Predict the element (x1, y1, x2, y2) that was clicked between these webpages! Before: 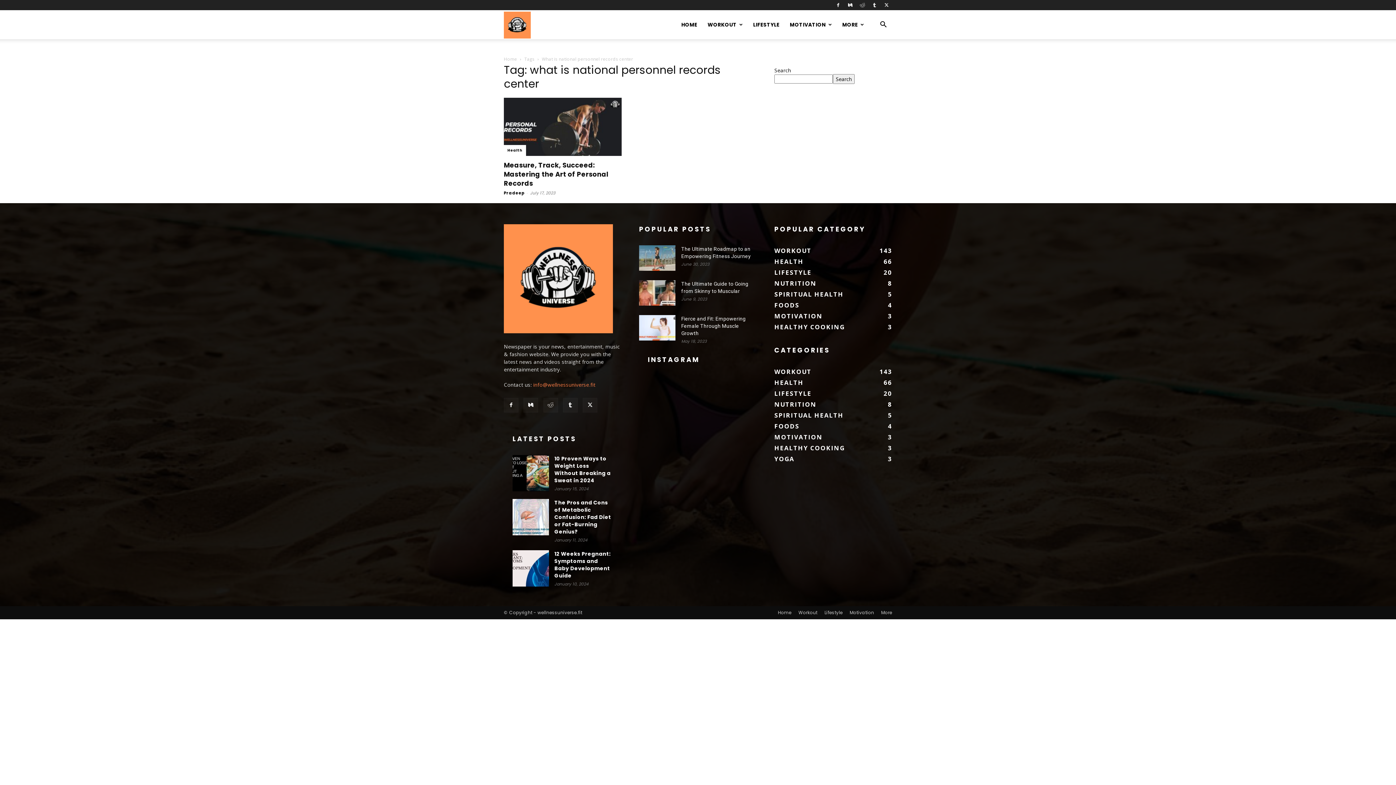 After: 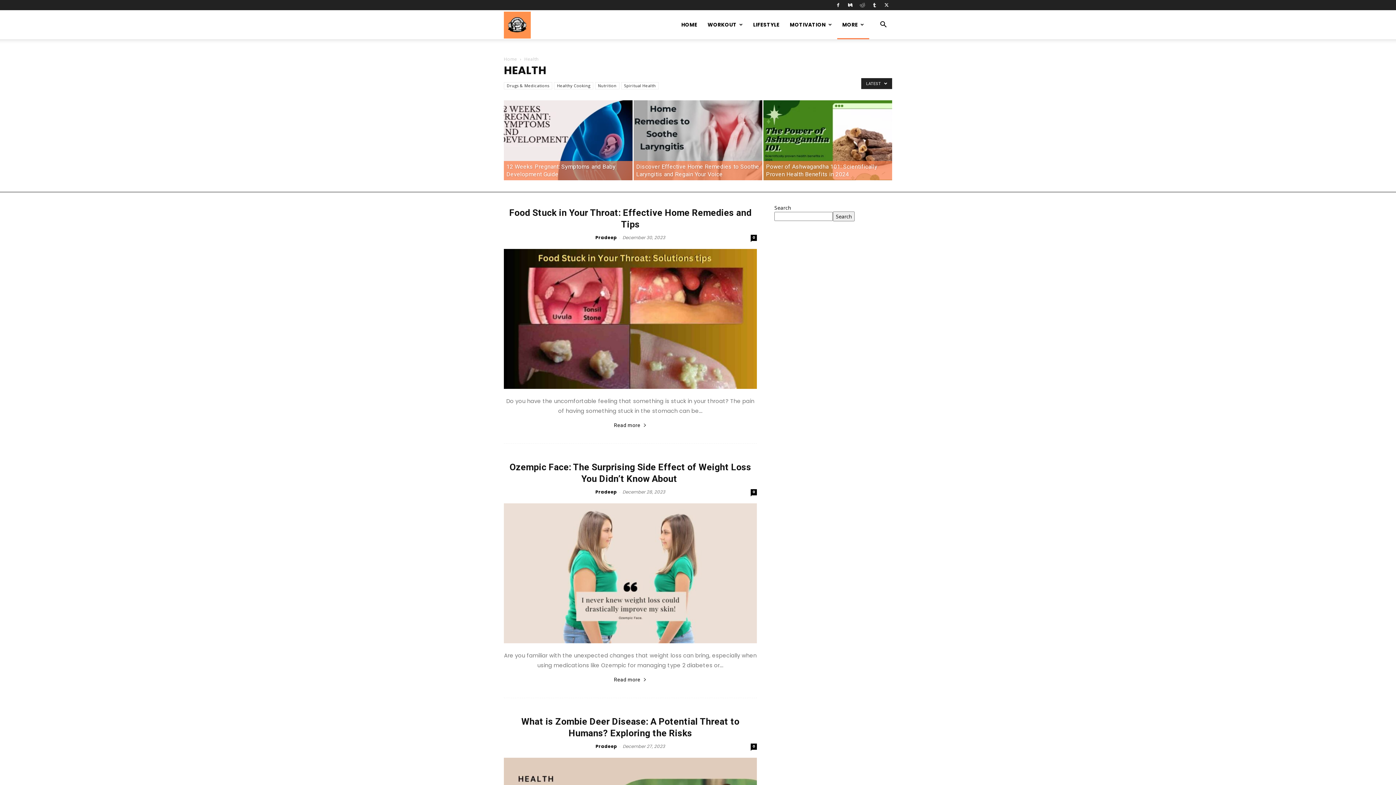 Action: label: HEALTH
66 bbox: (774, 257, 803, 265)